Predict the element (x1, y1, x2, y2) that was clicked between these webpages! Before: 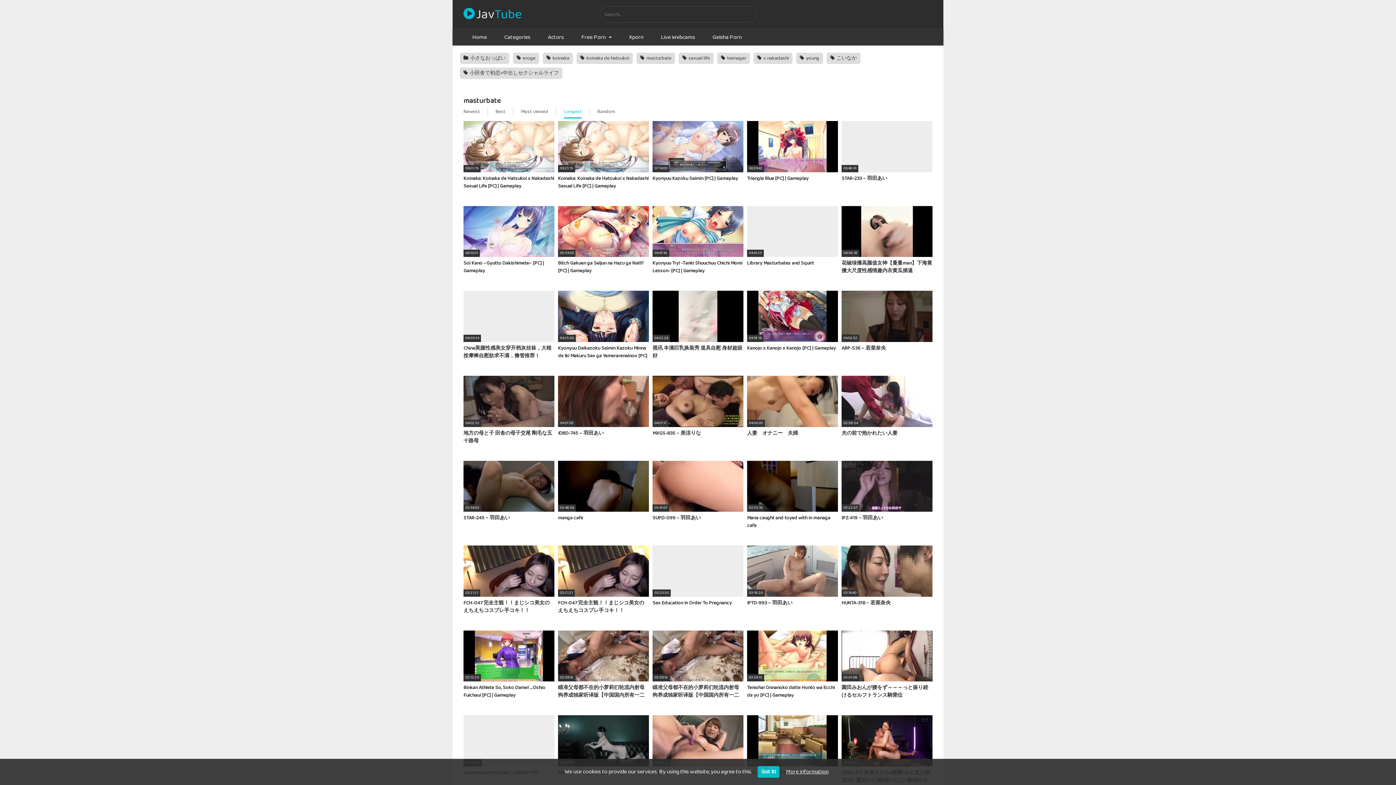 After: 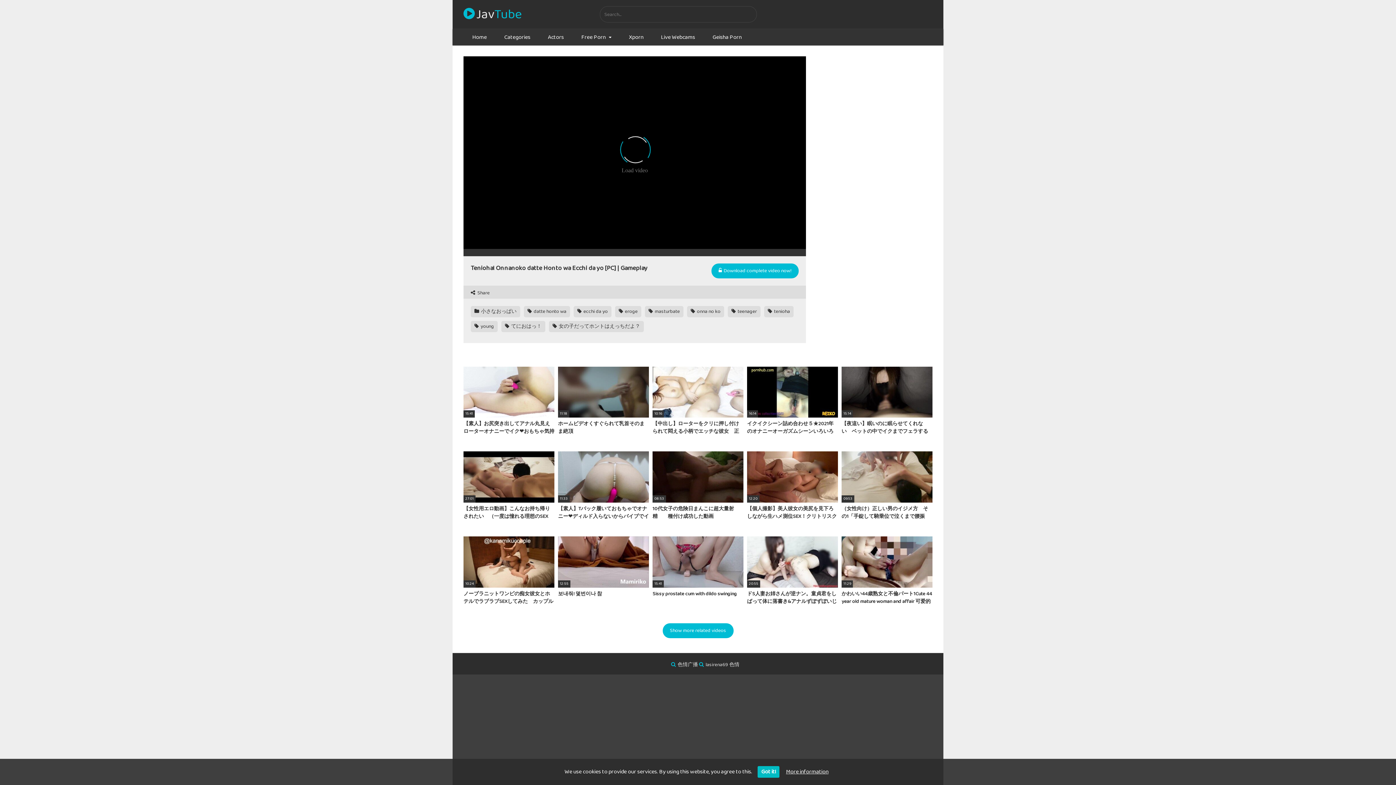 Action: label: 03:04:15
Tenioha! Onnanoko datte Honto wa Ecchi da yo [PC] | Gameplay bbox: (747, 630, 838, 707)